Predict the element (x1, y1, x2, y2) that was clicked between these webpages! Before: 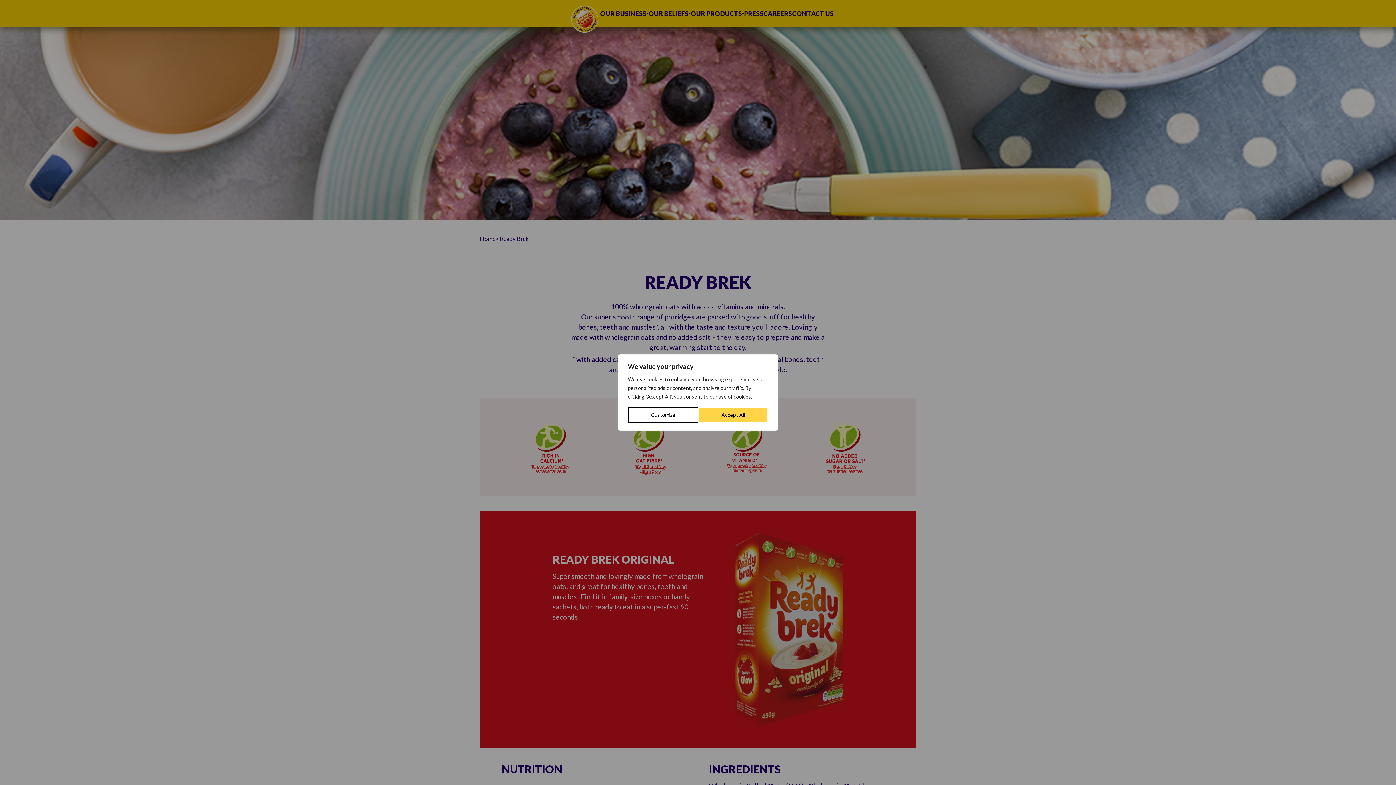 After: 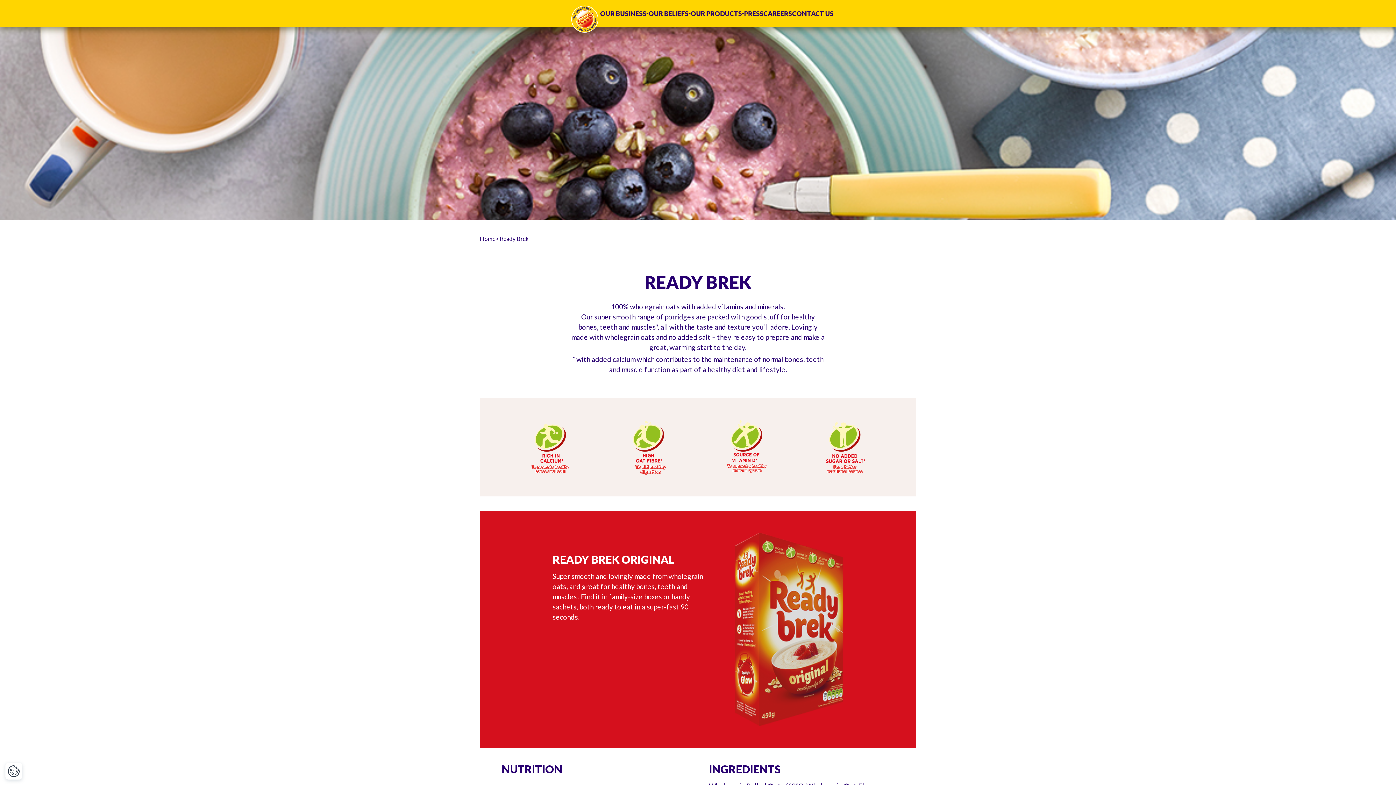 Action: label: Accept All bbox: (698, 407, 768, 423)